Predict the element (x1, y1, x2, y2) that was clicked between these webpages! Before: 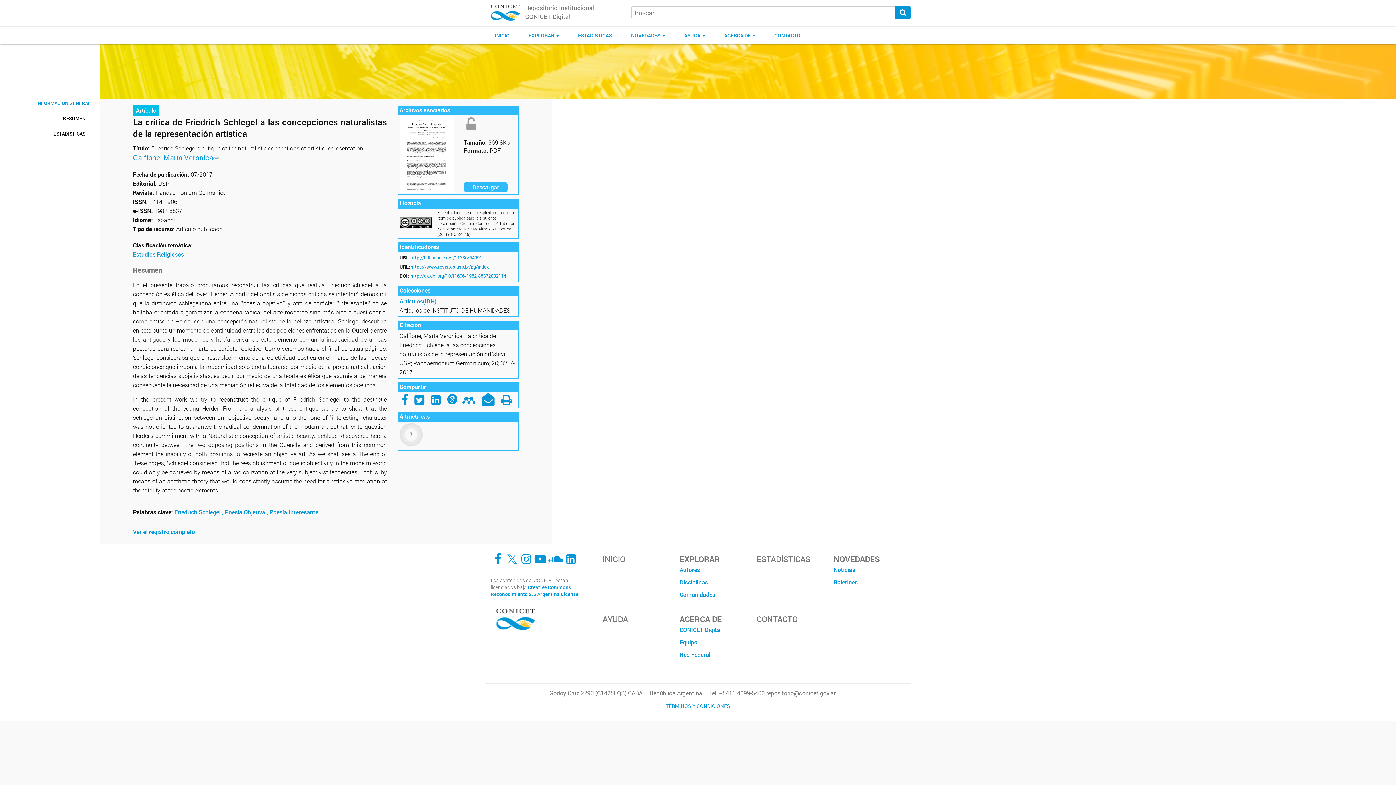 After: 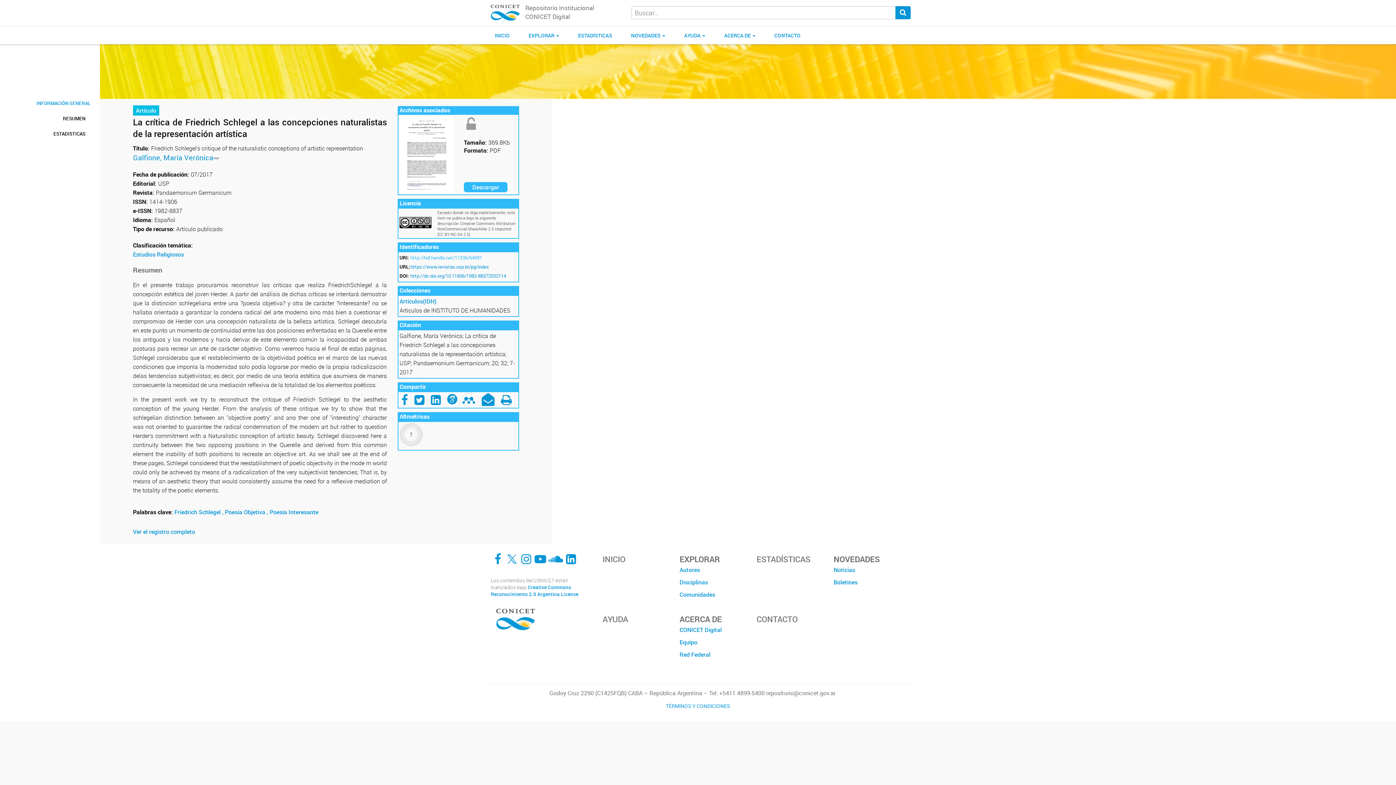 Action: label: http://hdl.handle.net/11336/64991 bbox: (405, 253, 512, 262)